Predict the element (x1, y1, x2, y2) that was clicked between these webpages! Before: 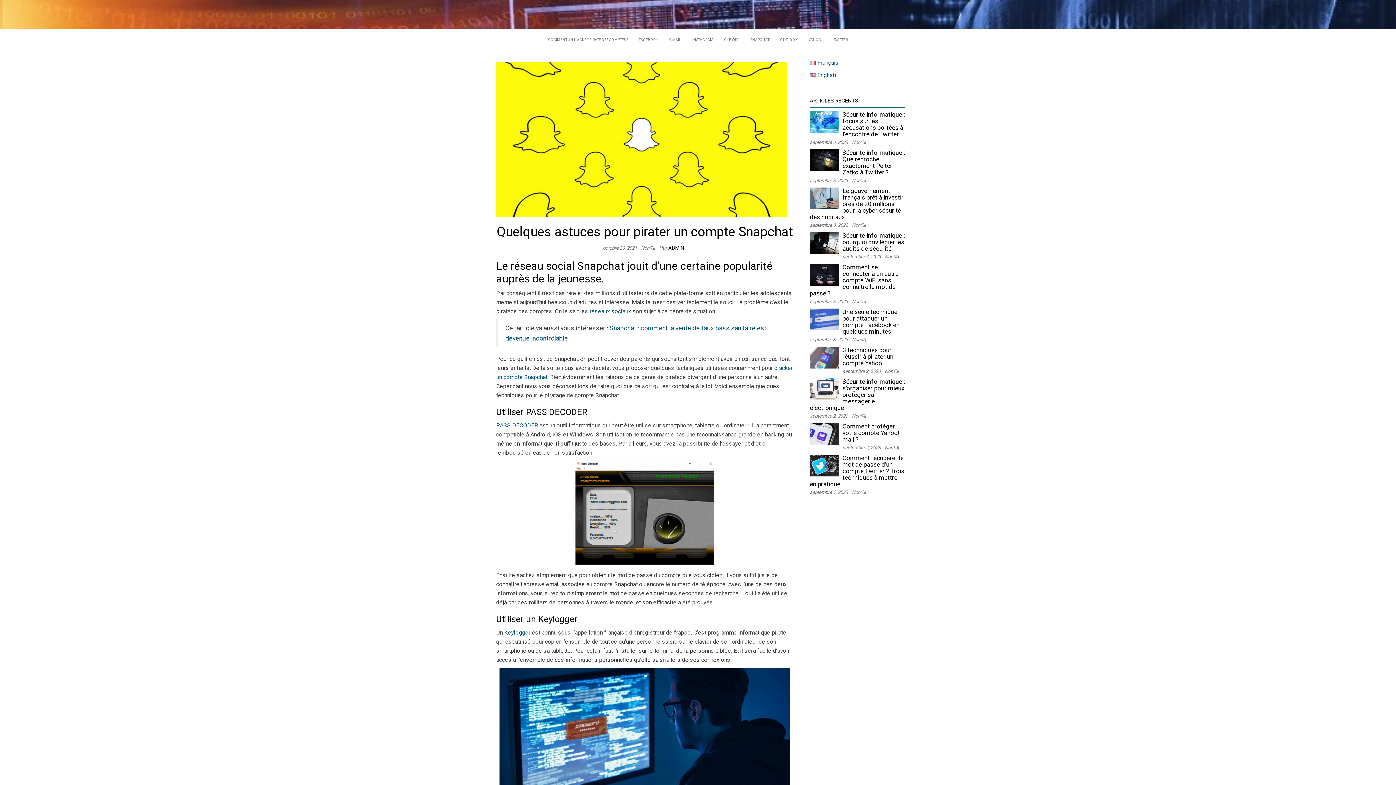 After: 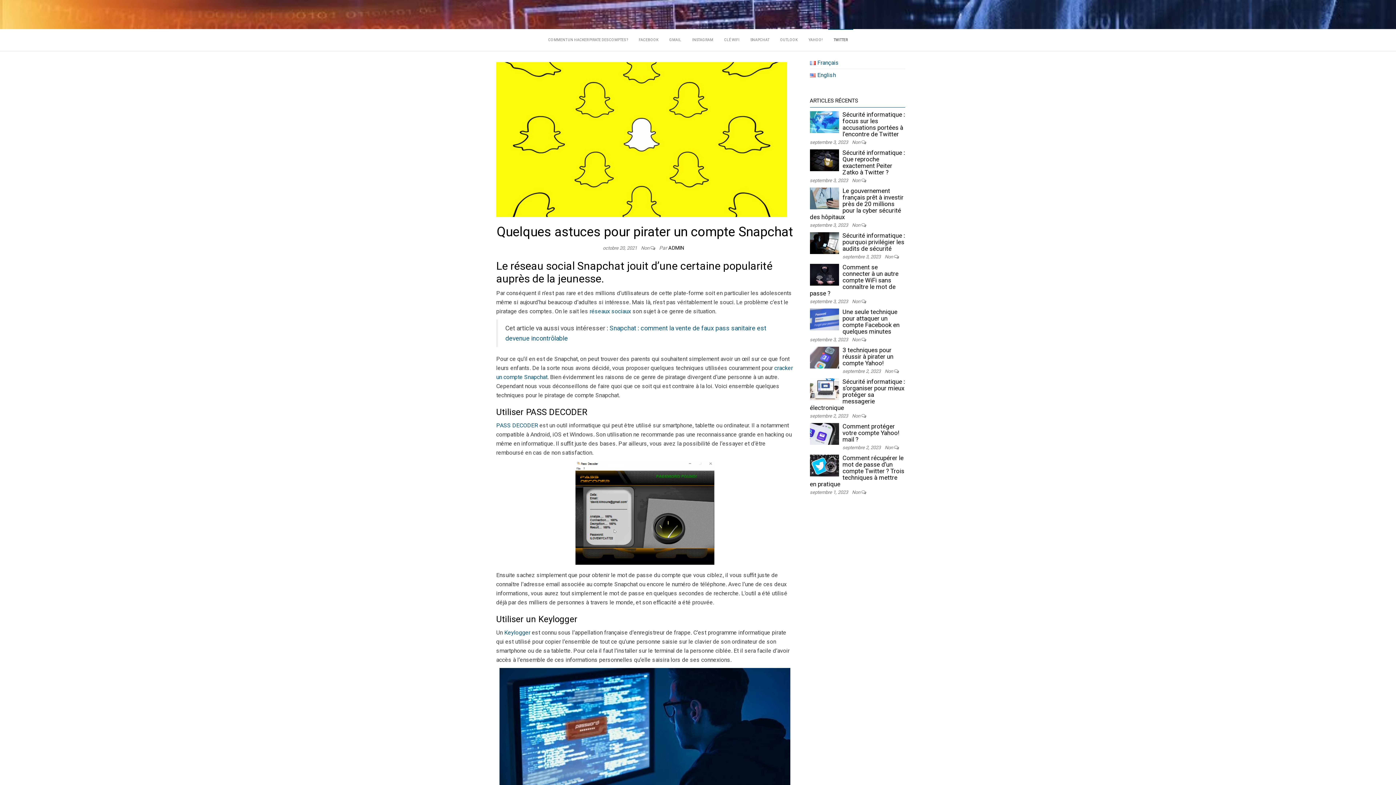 Action: bbox: (828, 29, 853, 50) label: TWITTER